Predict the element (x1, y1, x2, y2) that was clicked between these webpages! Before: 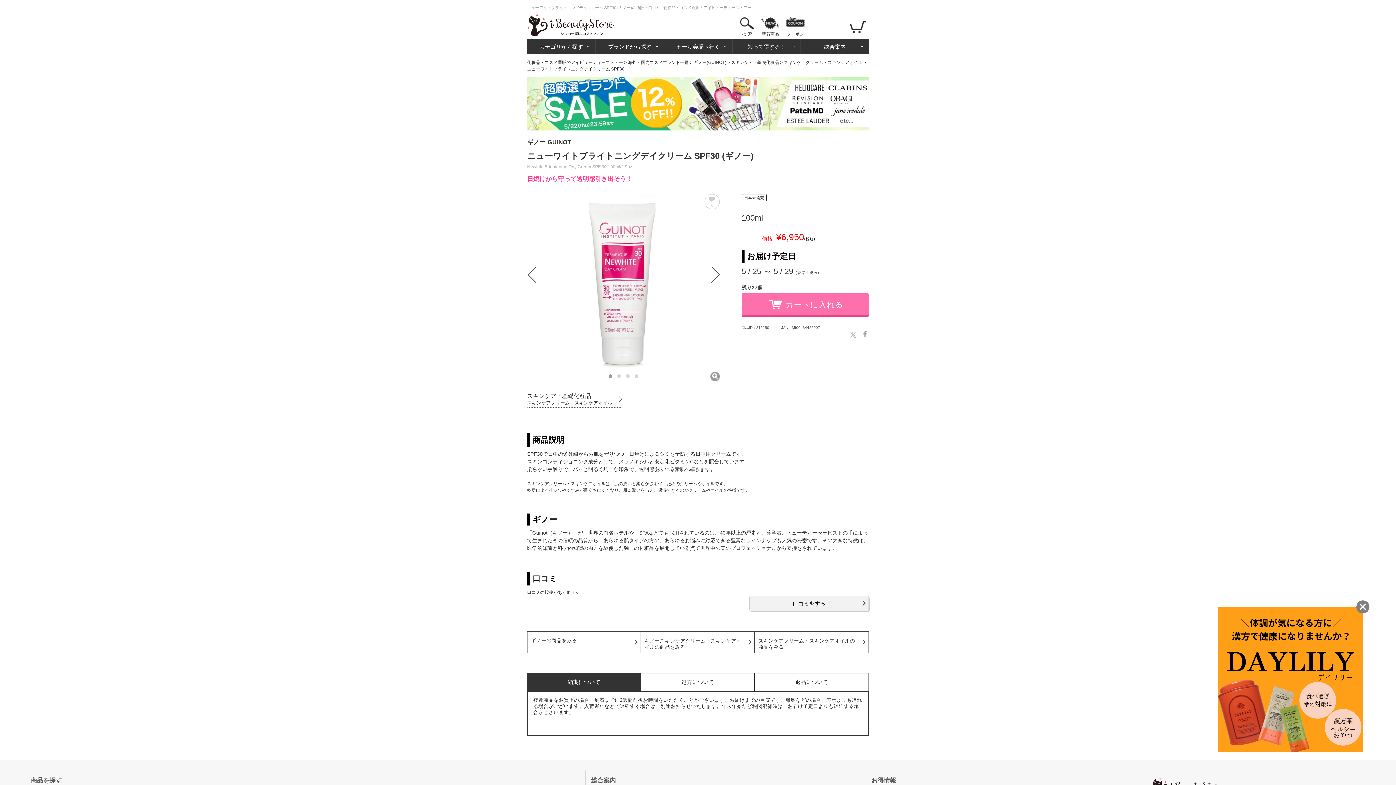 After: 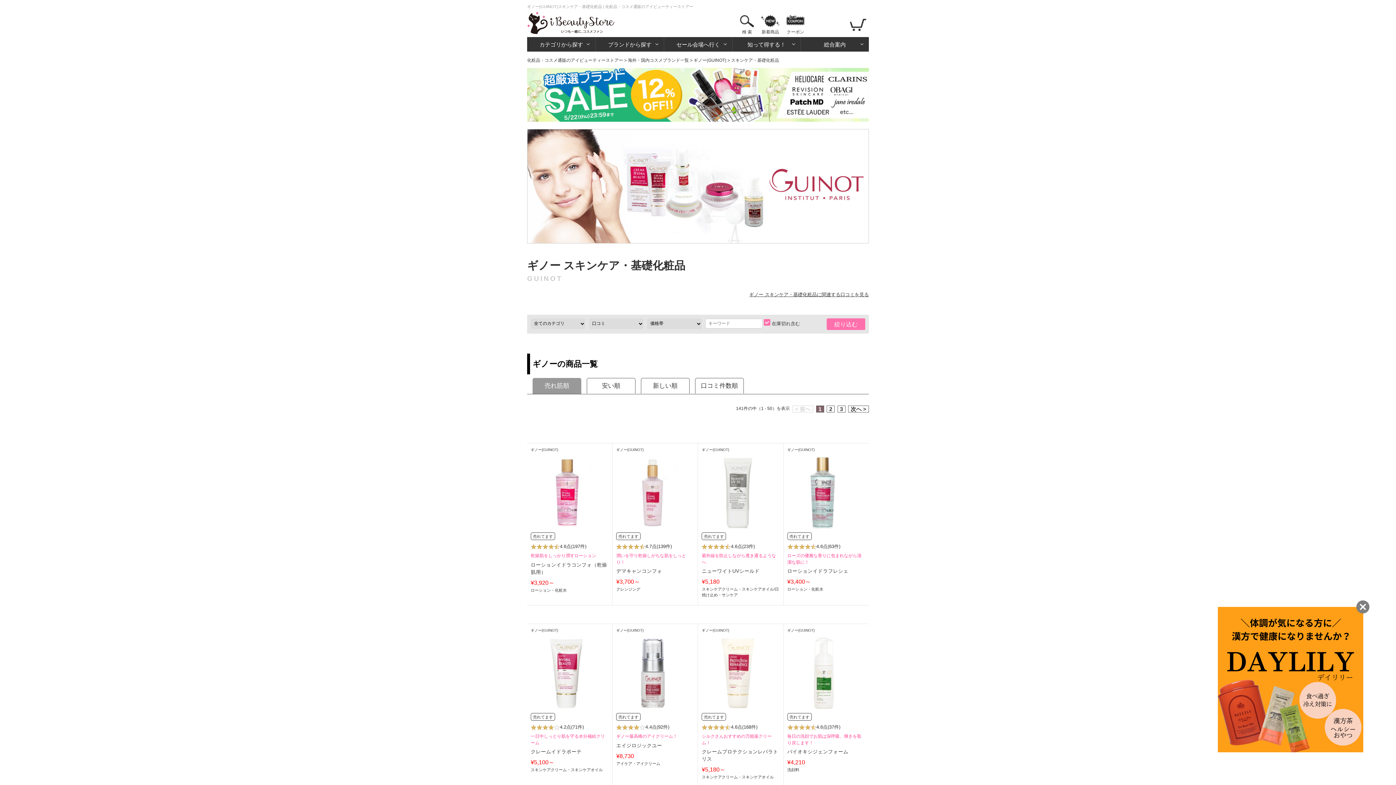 Action: label: スキンケア・基礎化粧品 bbox: (731, 60, 779, 65)